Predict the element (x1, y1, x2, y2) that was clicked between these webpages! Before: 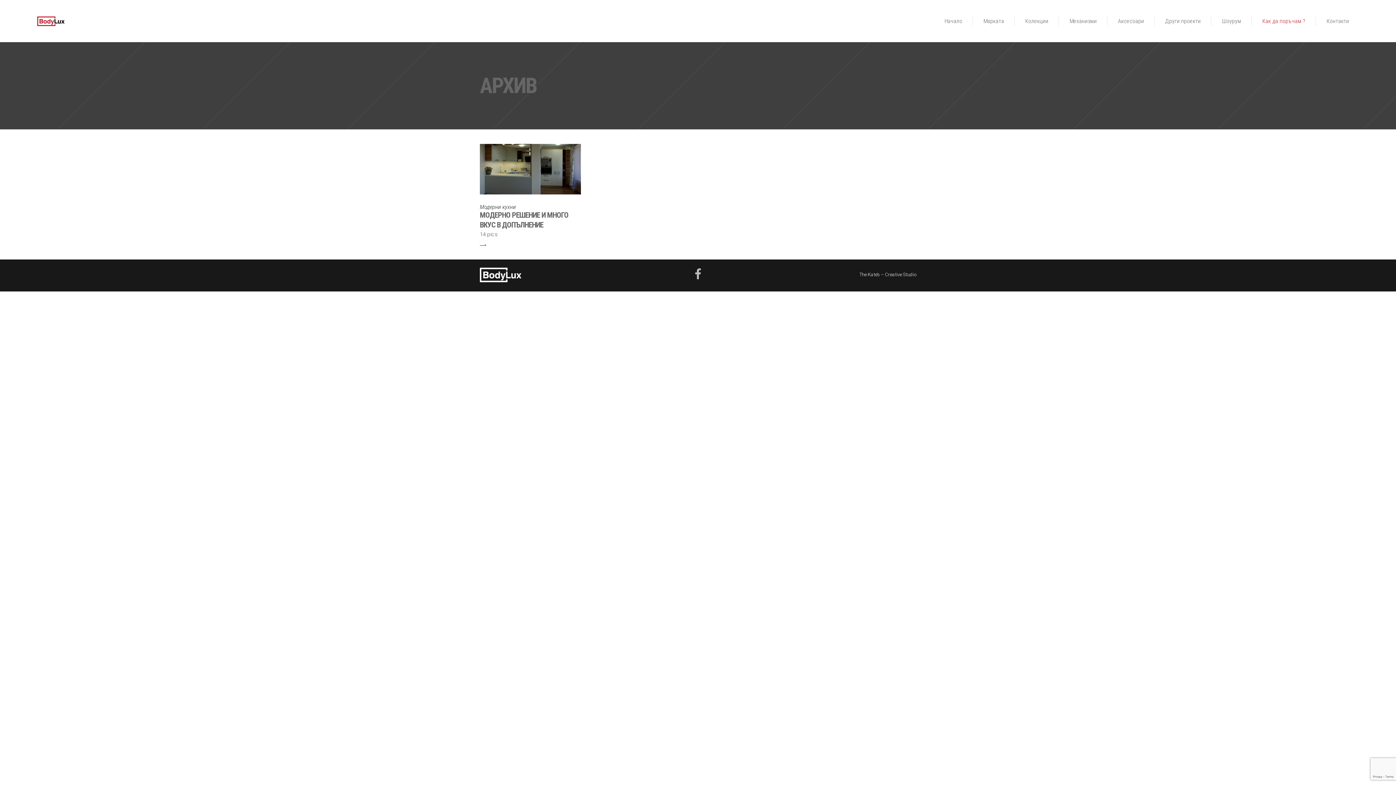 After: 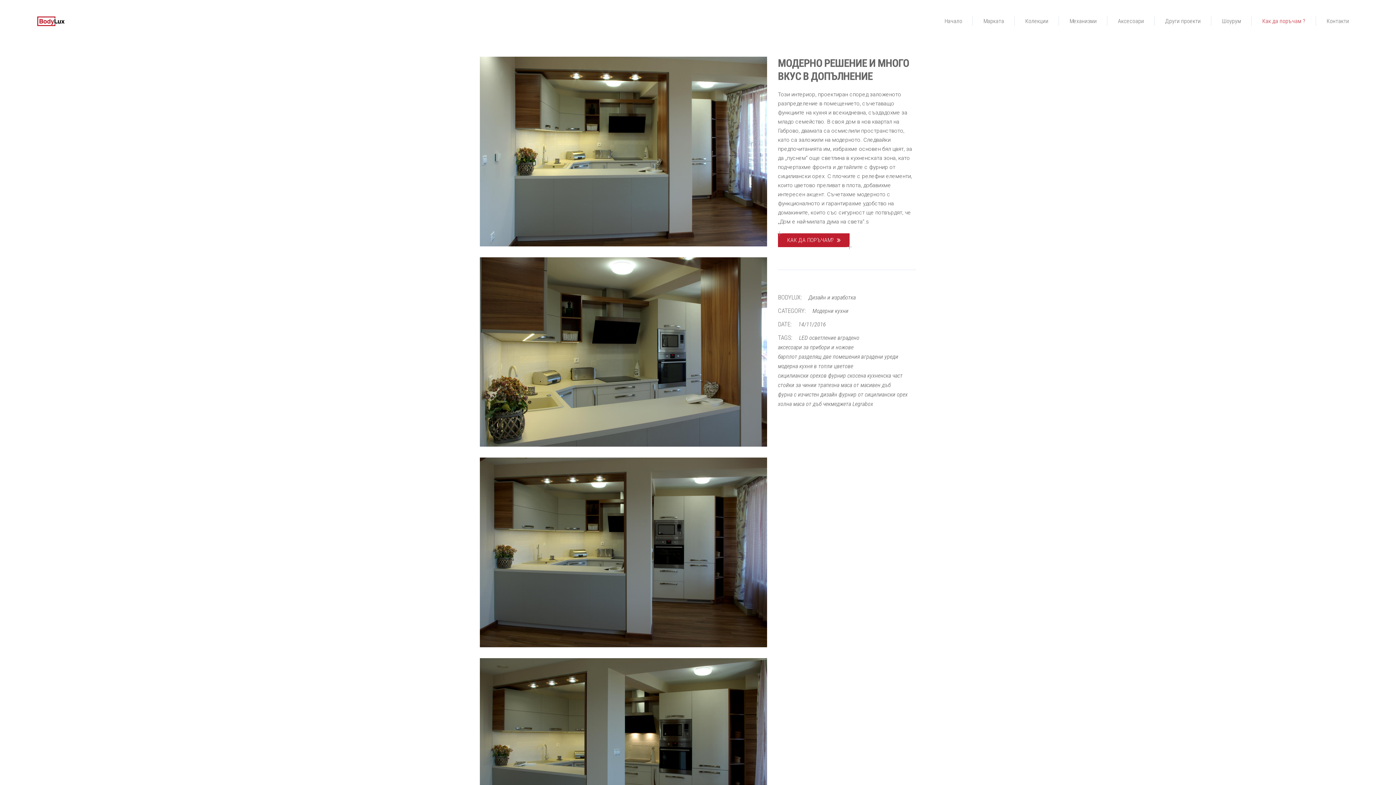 Action: bbox: (480, 144, 580, 248)